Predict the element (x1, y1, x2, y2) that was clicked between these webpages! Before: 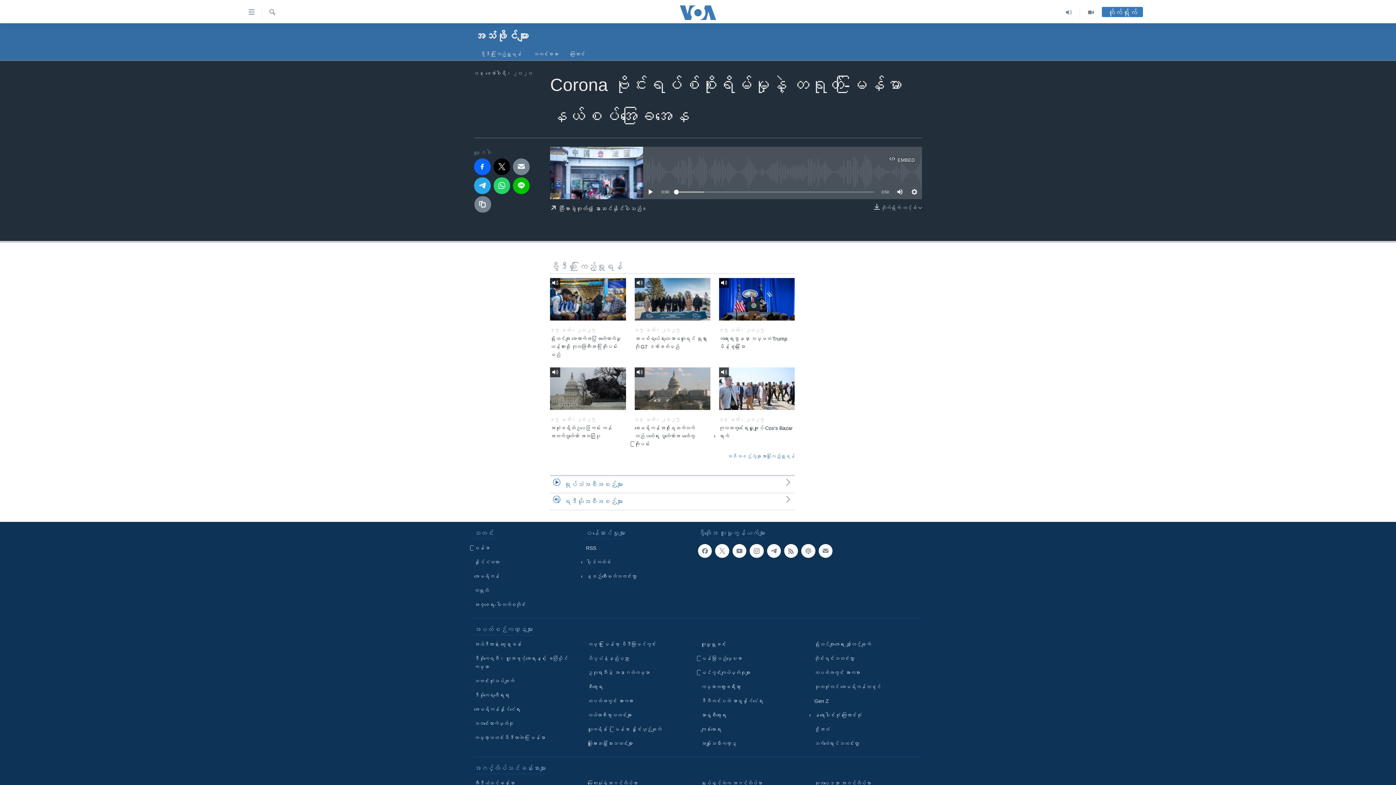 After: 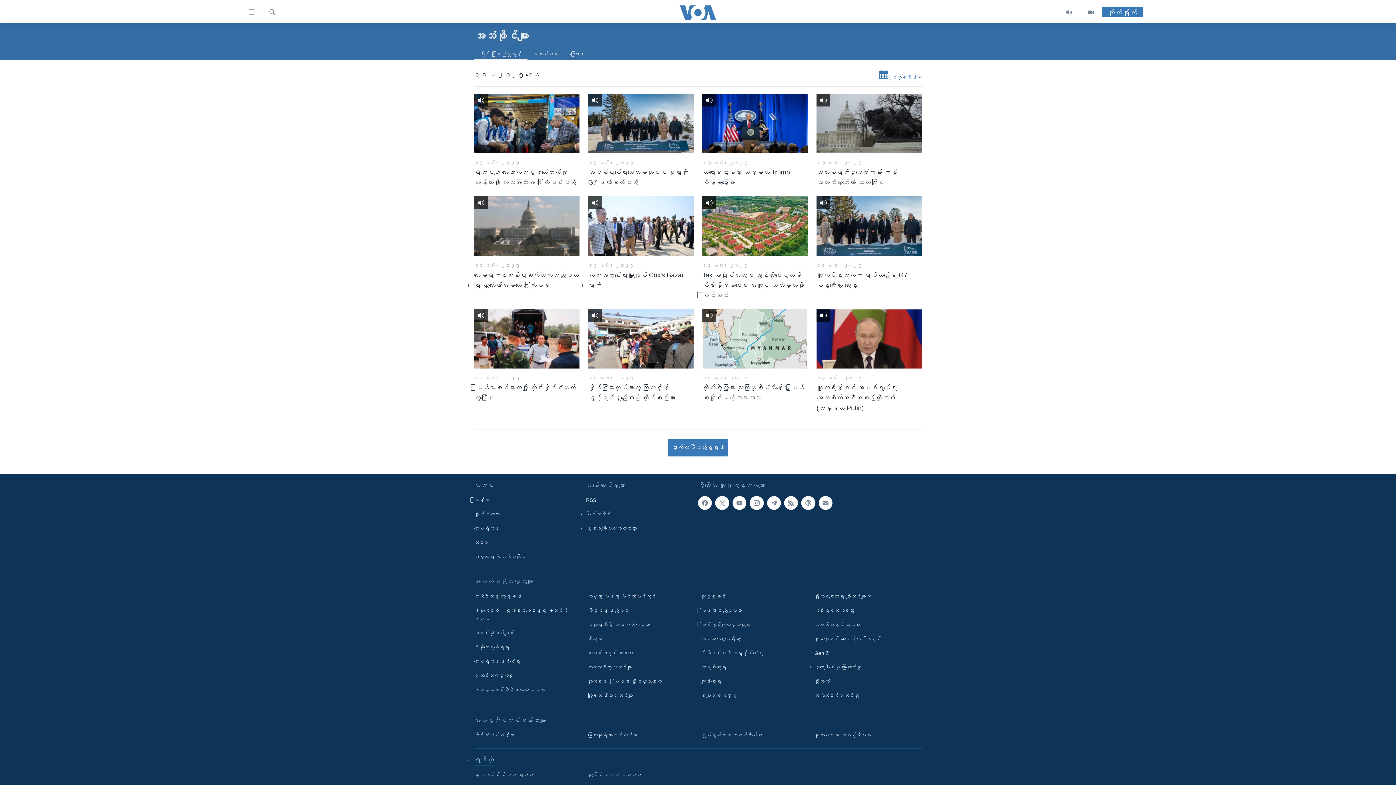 Action: label: အစီအစဉ်တွဲများအားလုံးကြည့်ရှုရန် bbox: (550, 452, 794, 460)